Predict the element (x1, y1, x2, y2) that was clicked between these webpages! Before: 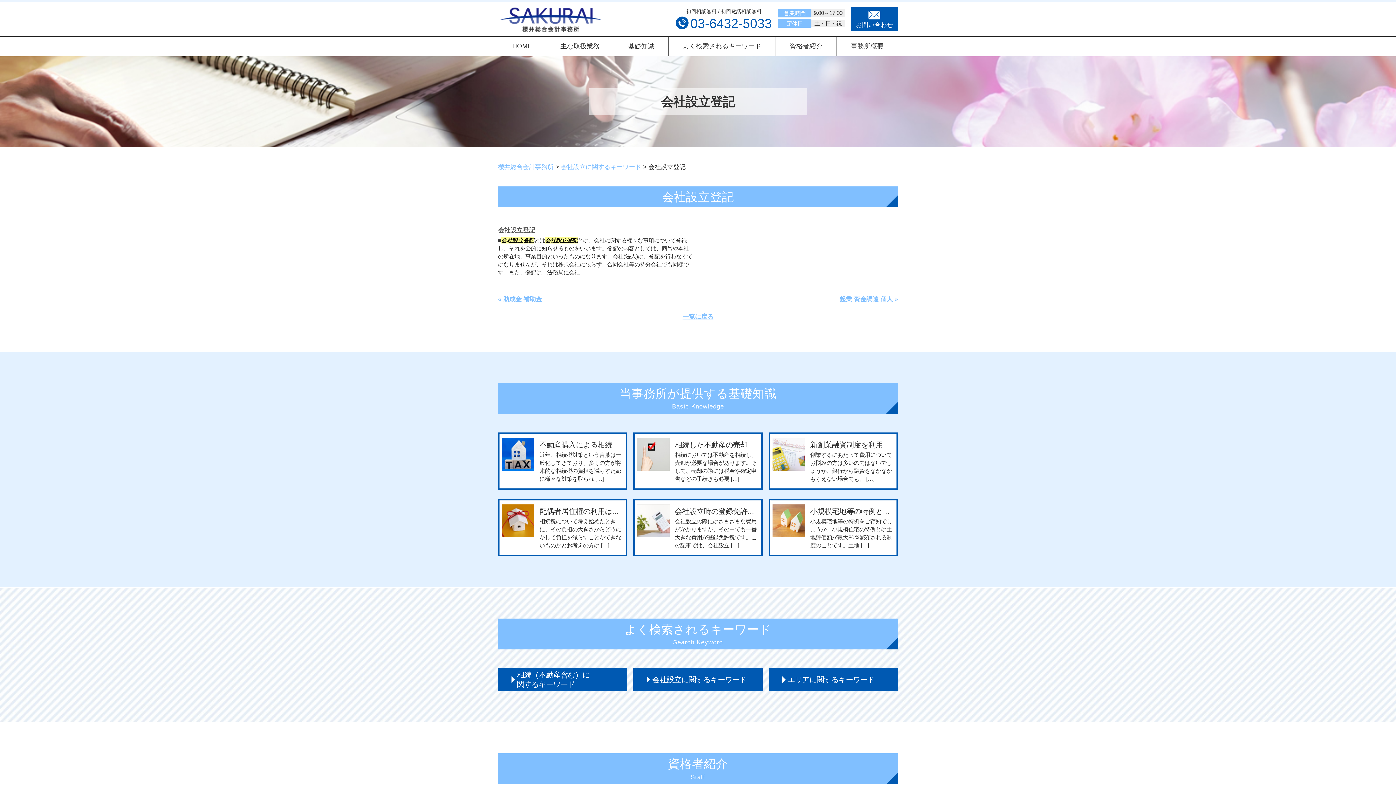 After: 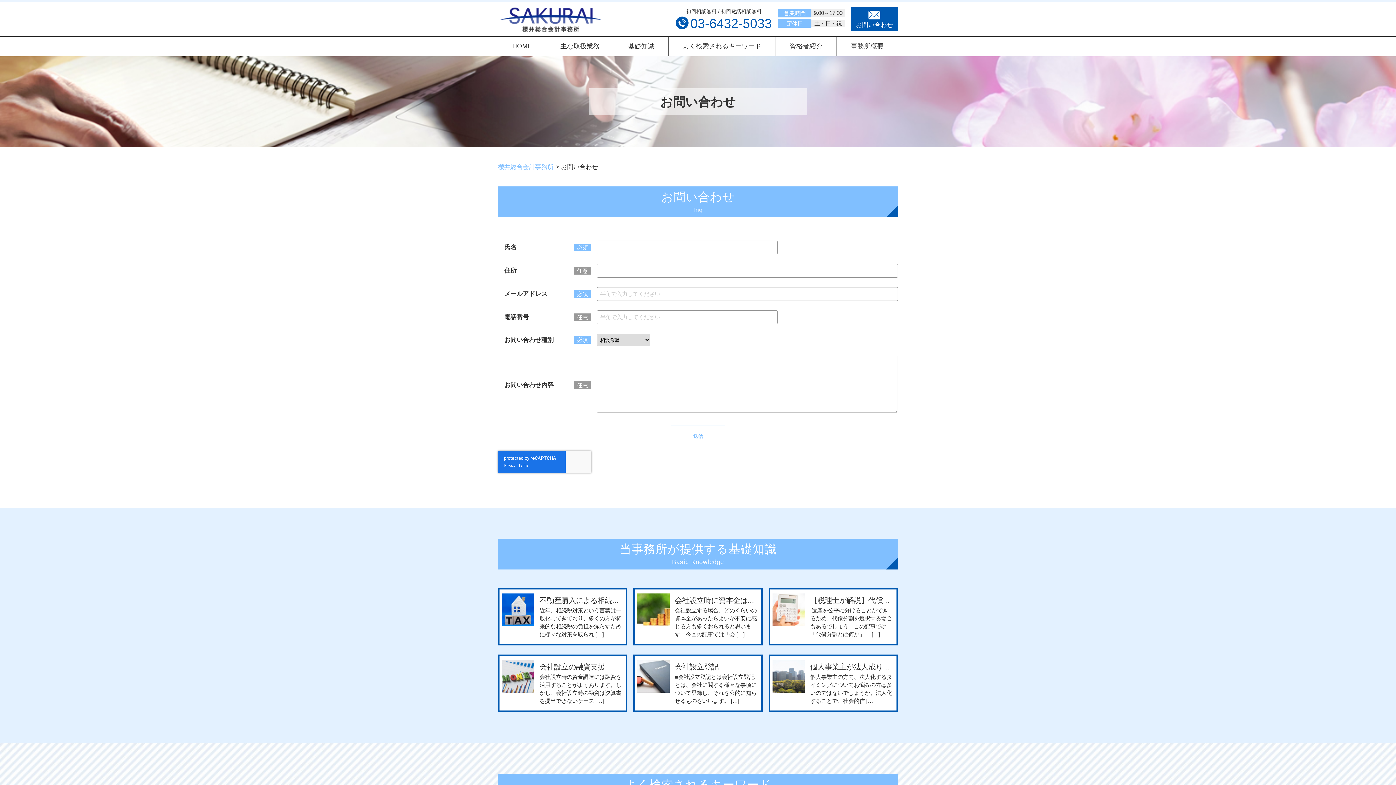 Action: label: お問い合わせ bbox: (851, 7, 898, 30)